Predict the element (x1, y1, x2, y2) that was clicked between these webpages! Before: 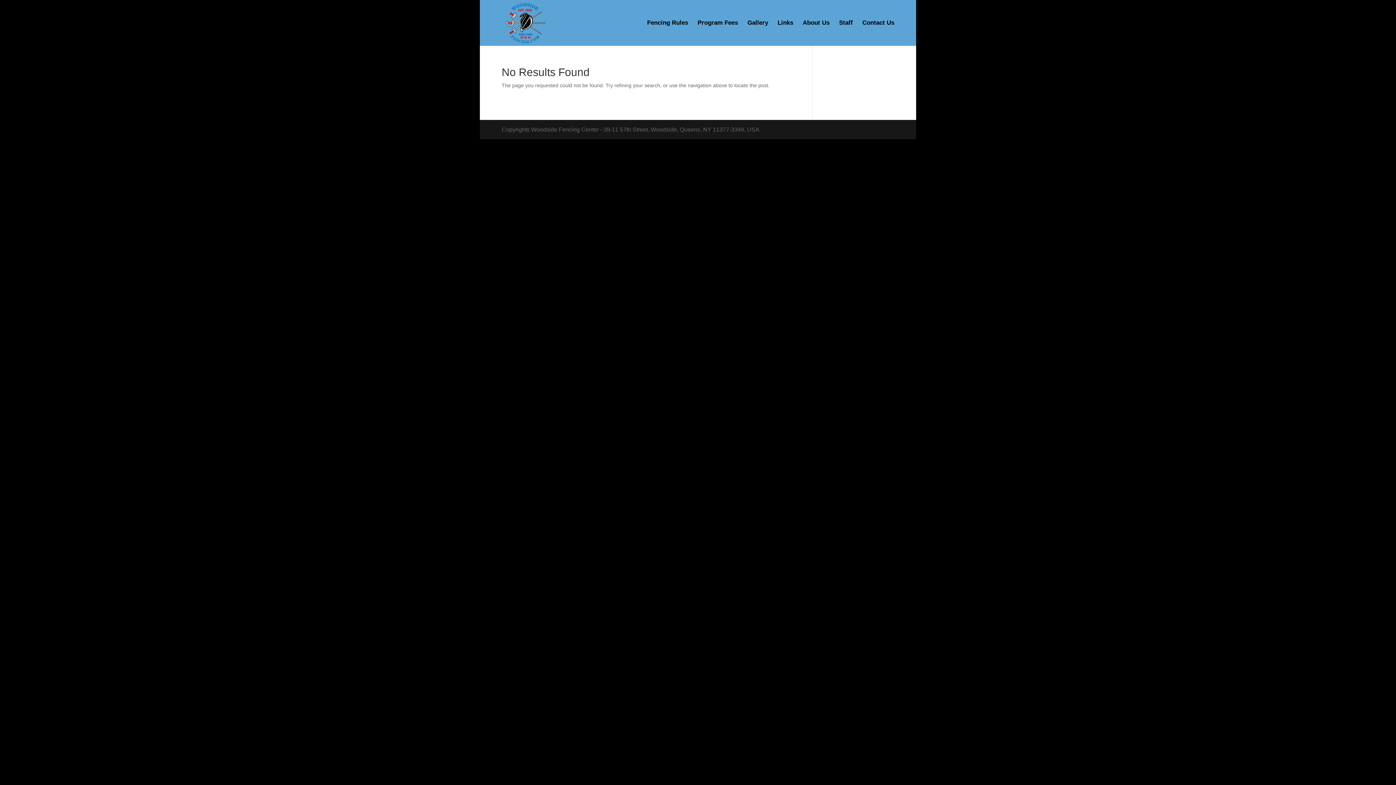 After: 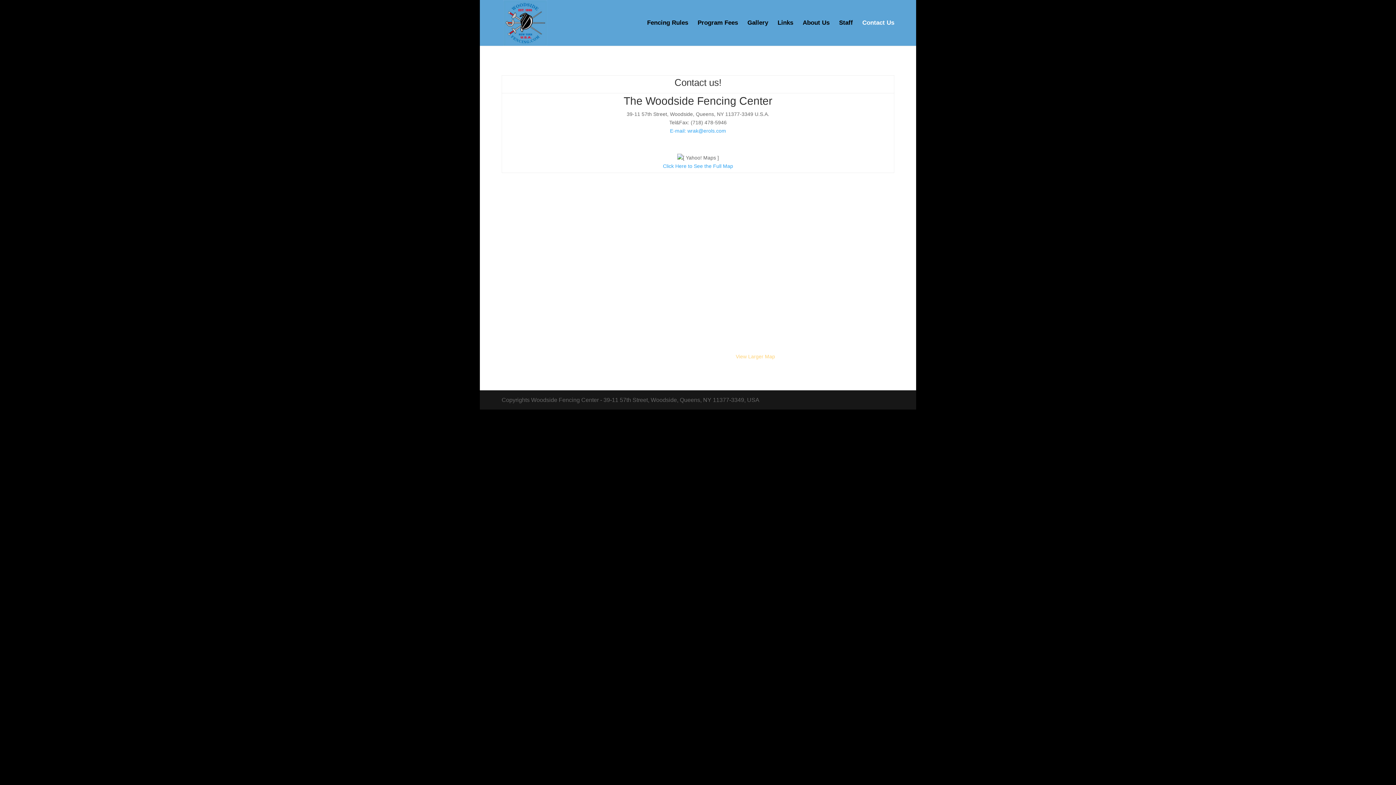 Action: bbox: (862, 20, 894, 45) label: Contact Us